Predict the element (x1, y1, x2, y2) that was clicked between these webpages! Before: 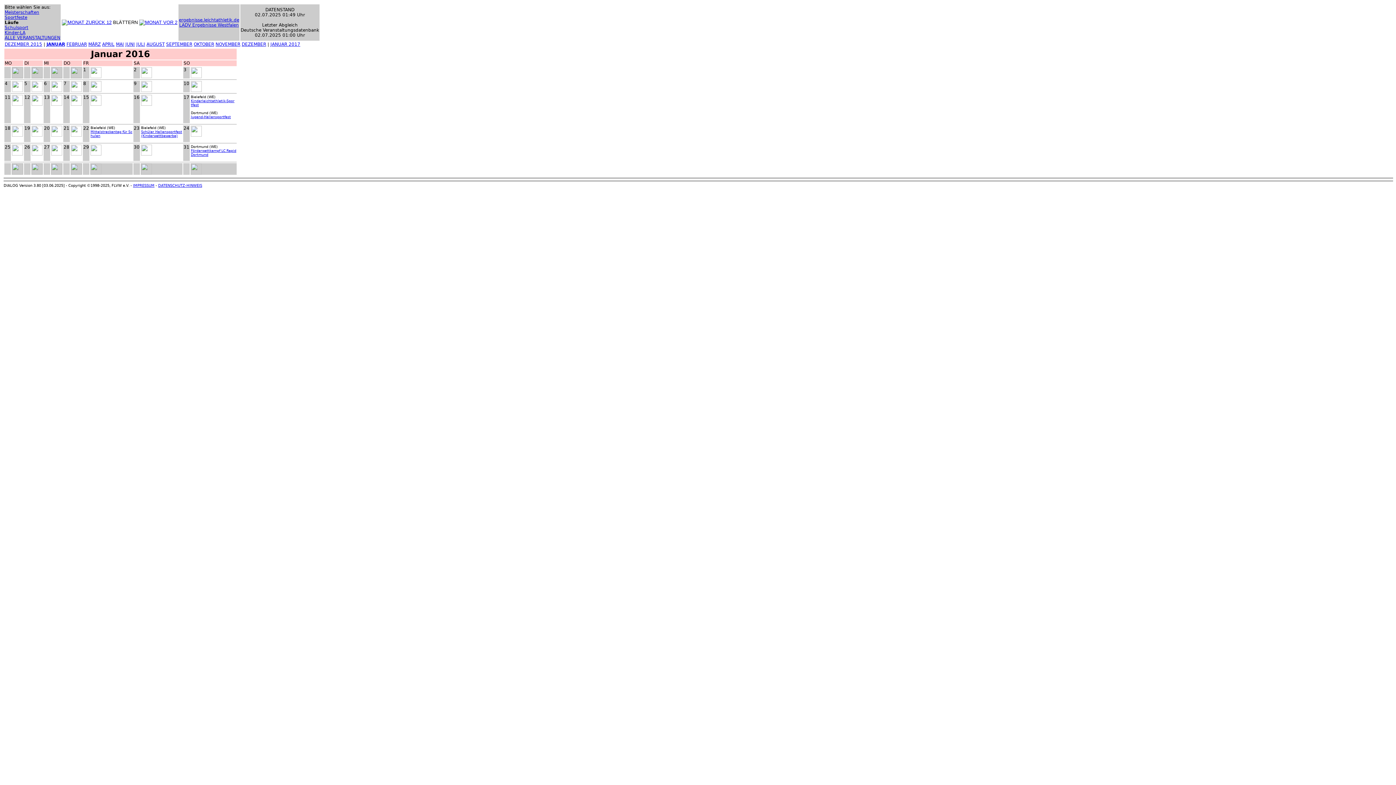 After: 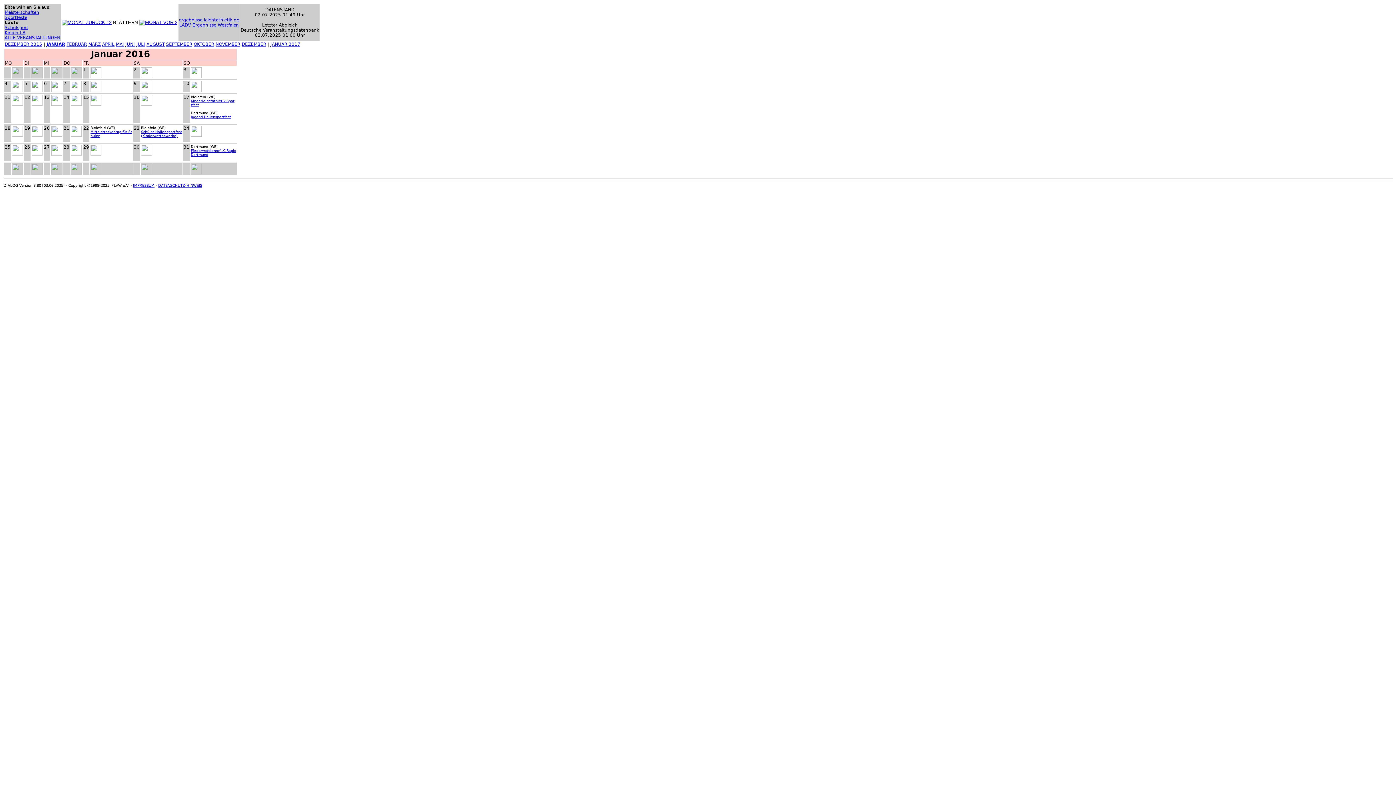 Action: bbox: (179, 22, 238, 27) label: LADV Ergebnisse Westfalen